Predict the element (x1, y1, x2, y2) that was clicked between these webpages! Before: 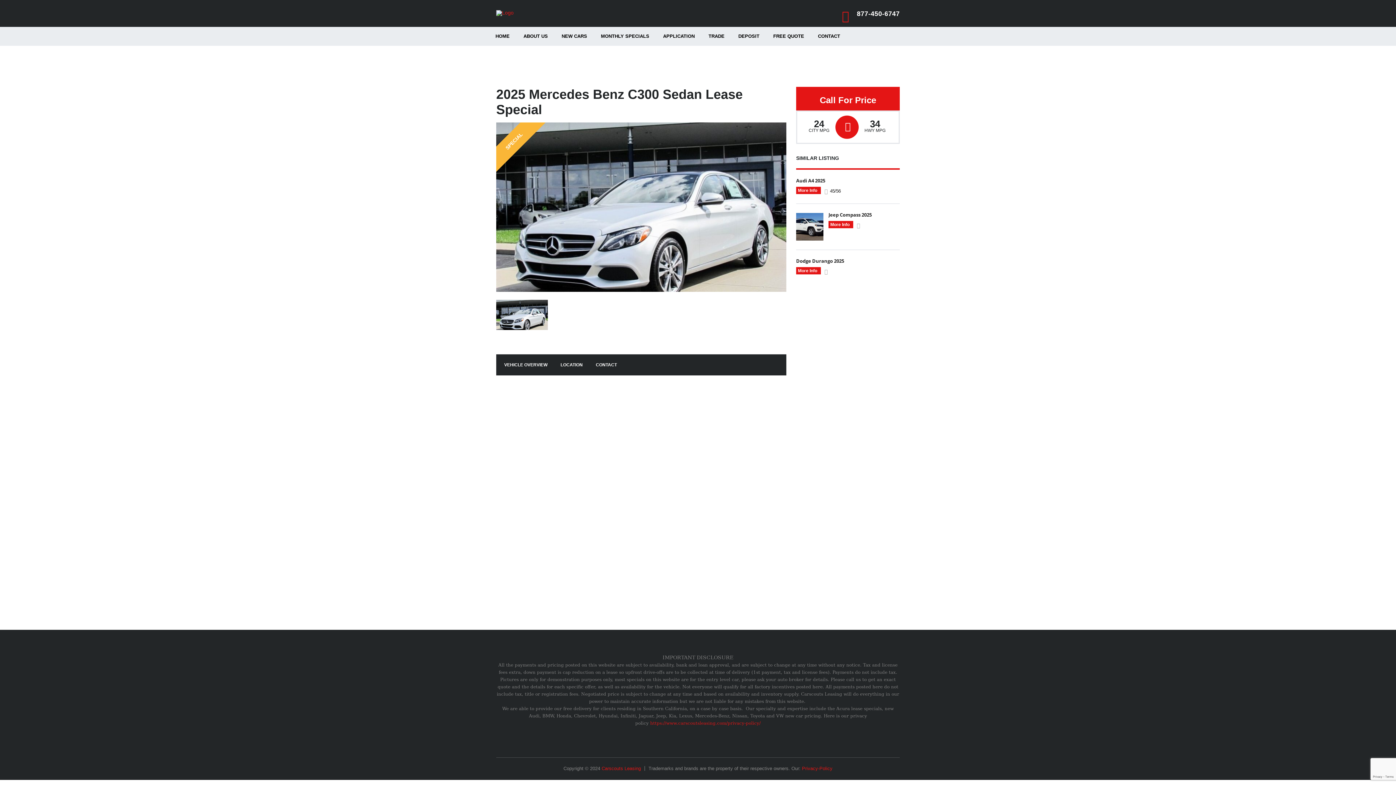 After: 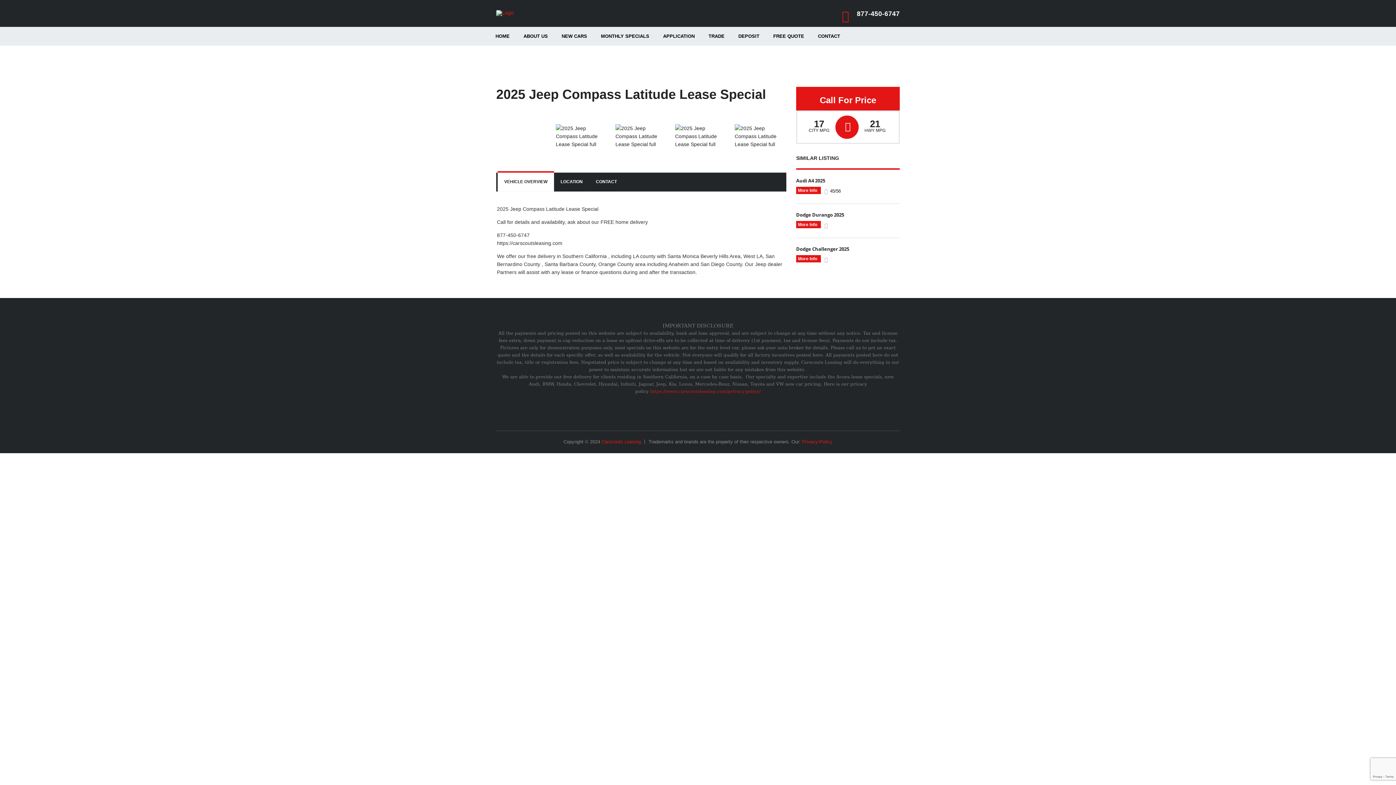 Action: label: Jeep Compass 2025
More Info bbox: (796, 203, 900, 240)